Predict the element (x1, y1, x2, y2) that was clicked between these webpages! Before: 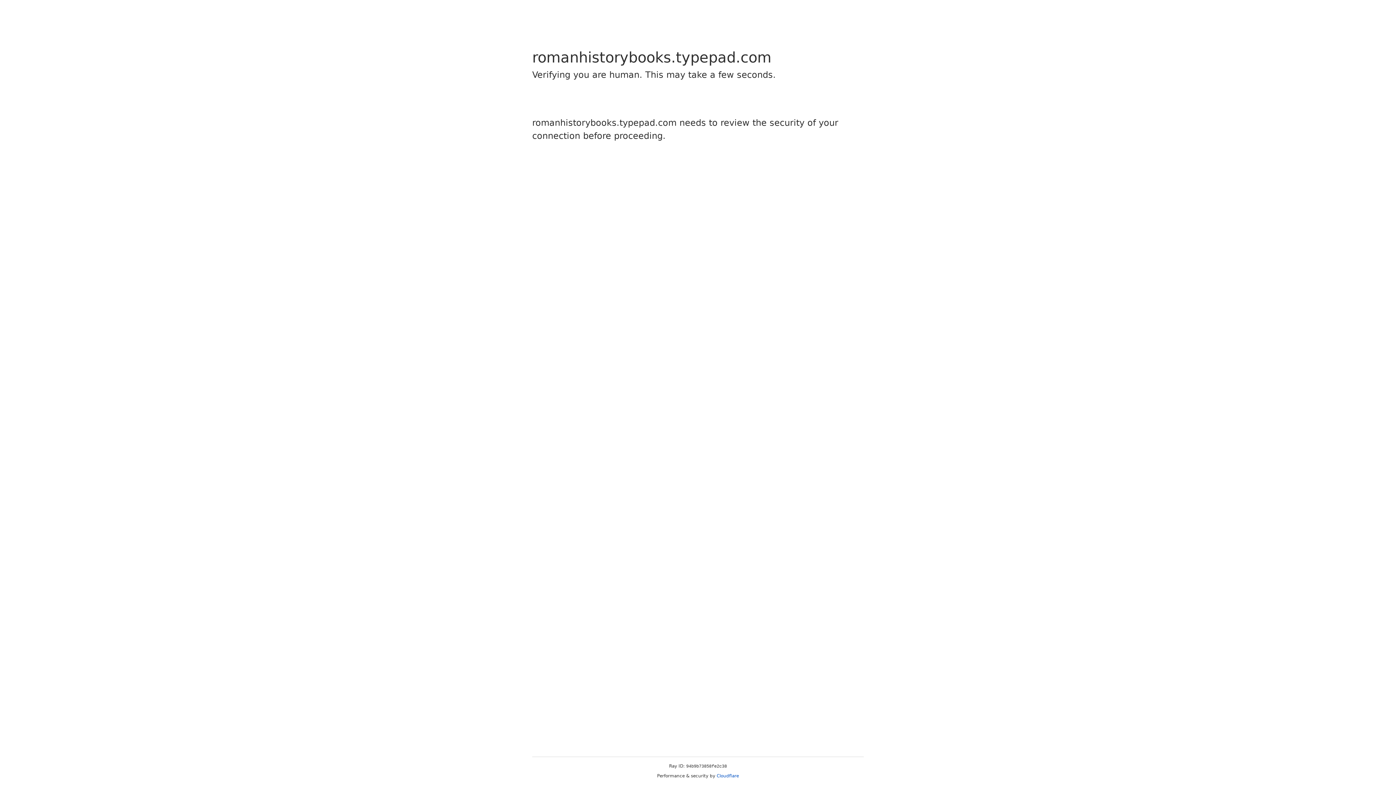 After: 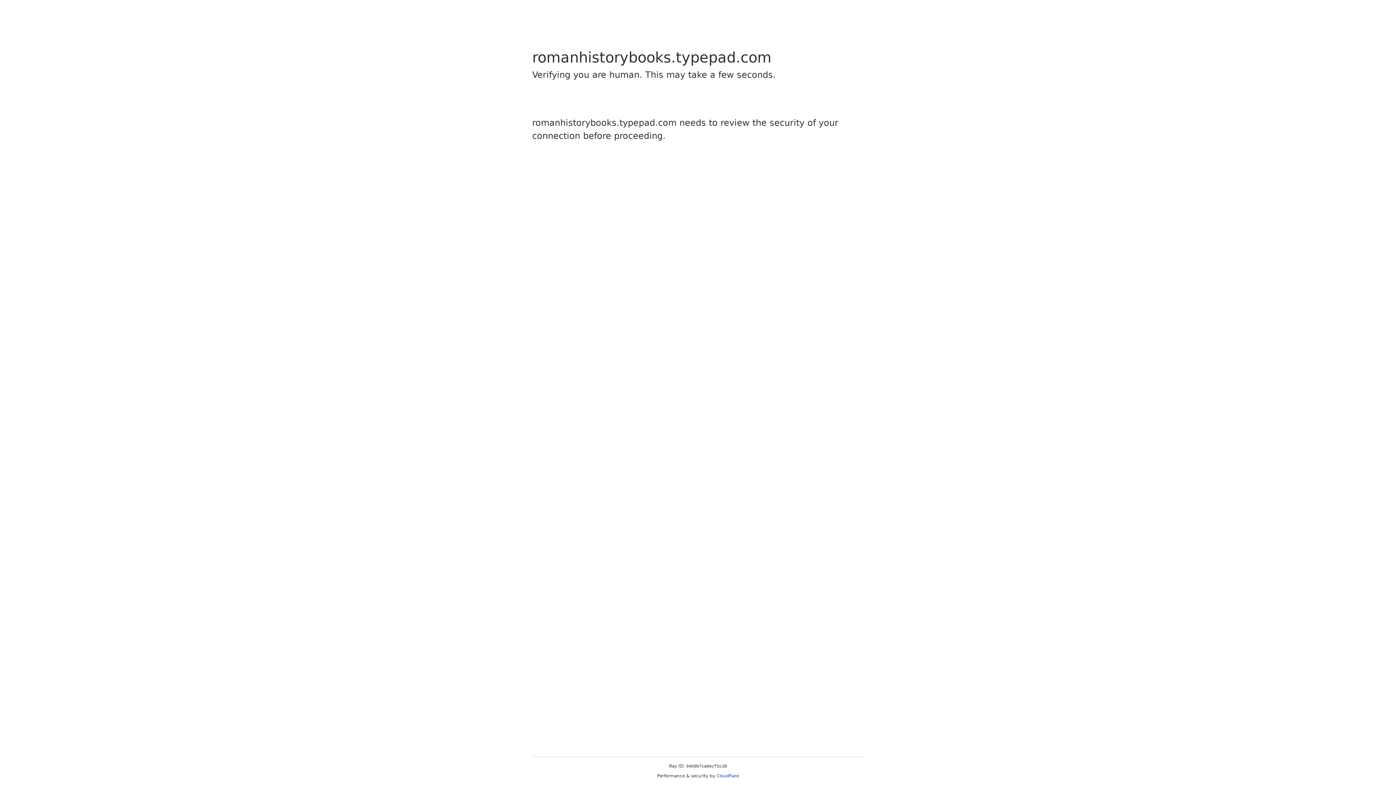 Action: bbox: (716, 773, 739, 778) label: Cloudflare